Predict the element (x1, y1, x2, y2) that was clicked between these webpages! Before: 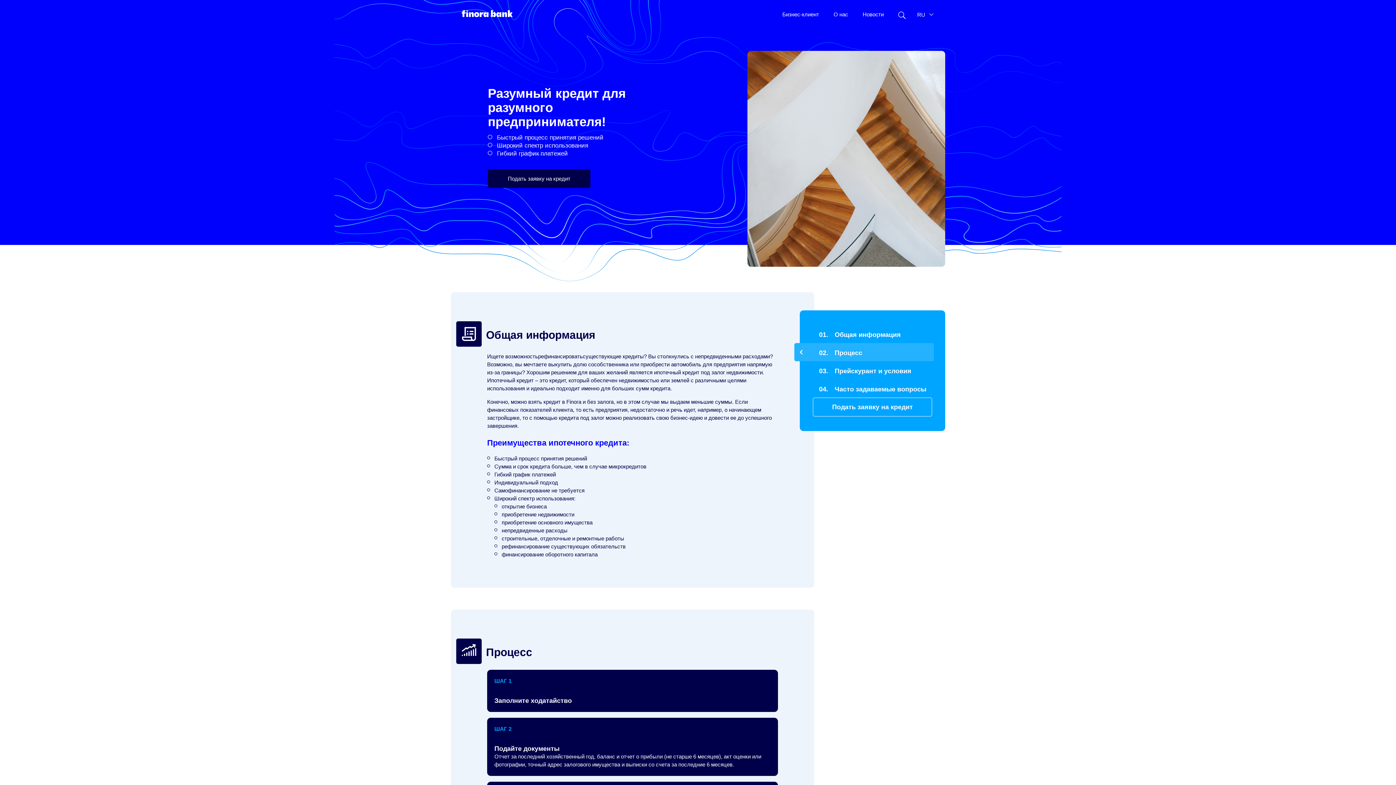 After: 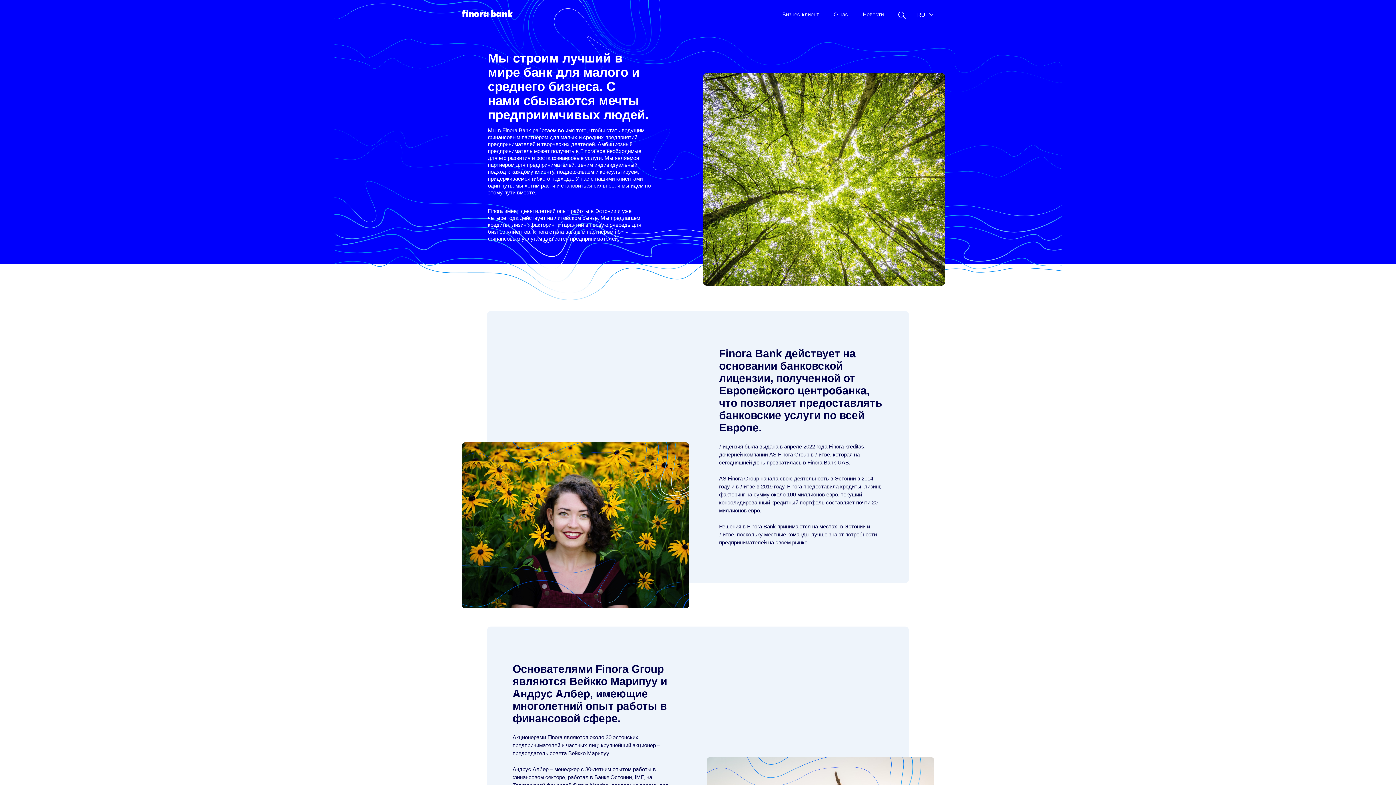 Action: bbox: (833, 9, 848, 20) label: О нас